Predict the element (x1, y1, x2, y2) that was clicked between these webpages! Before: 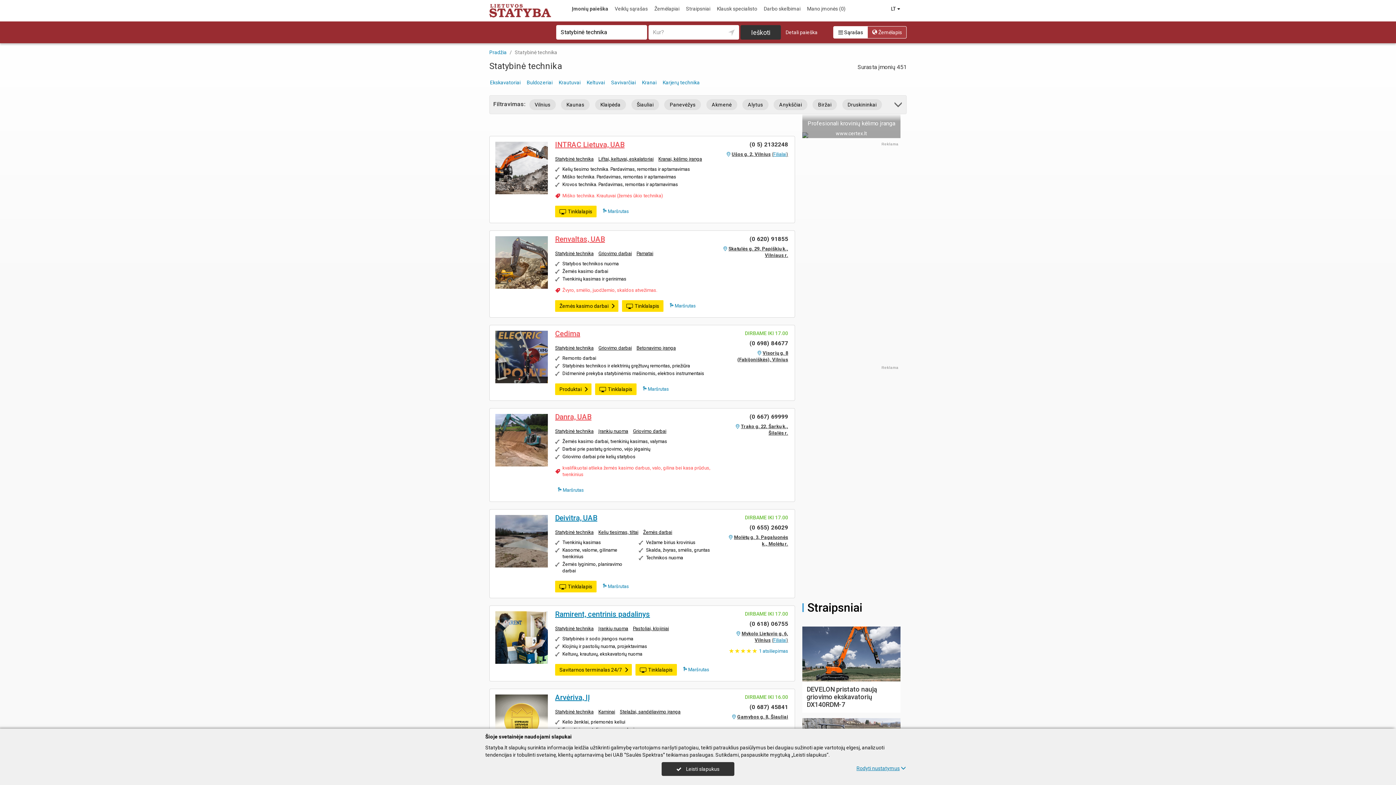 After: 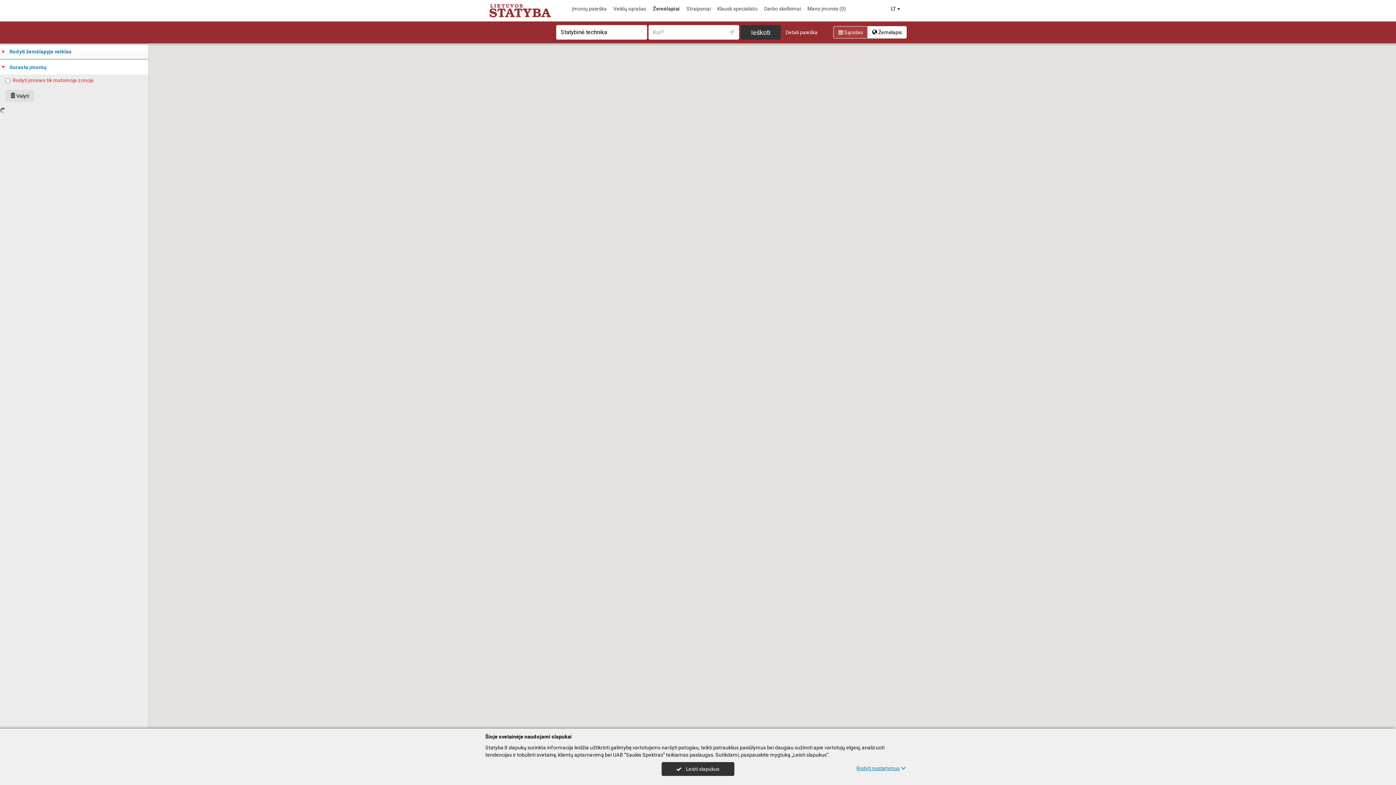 Action: label:  Žemėlapis bbox: (867, 26, 906, 38)